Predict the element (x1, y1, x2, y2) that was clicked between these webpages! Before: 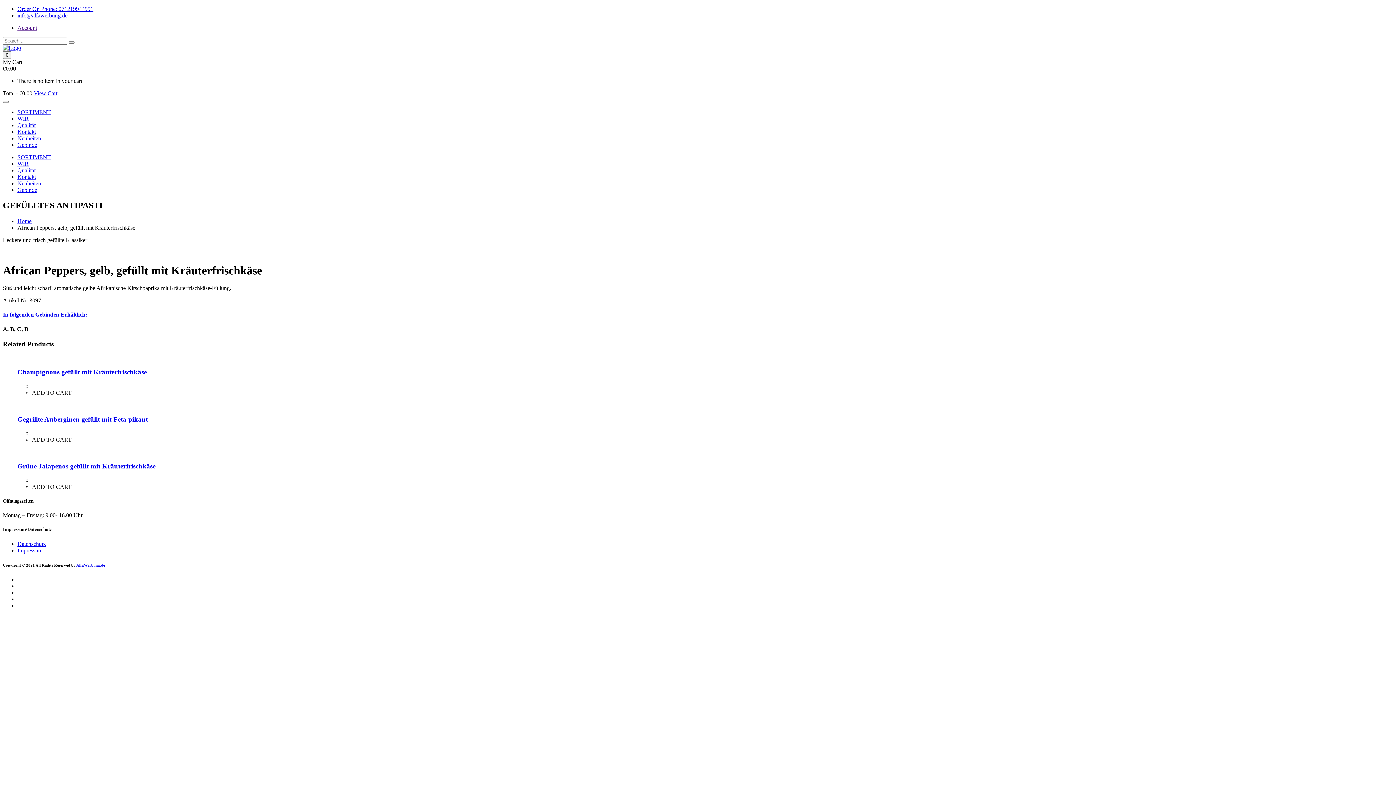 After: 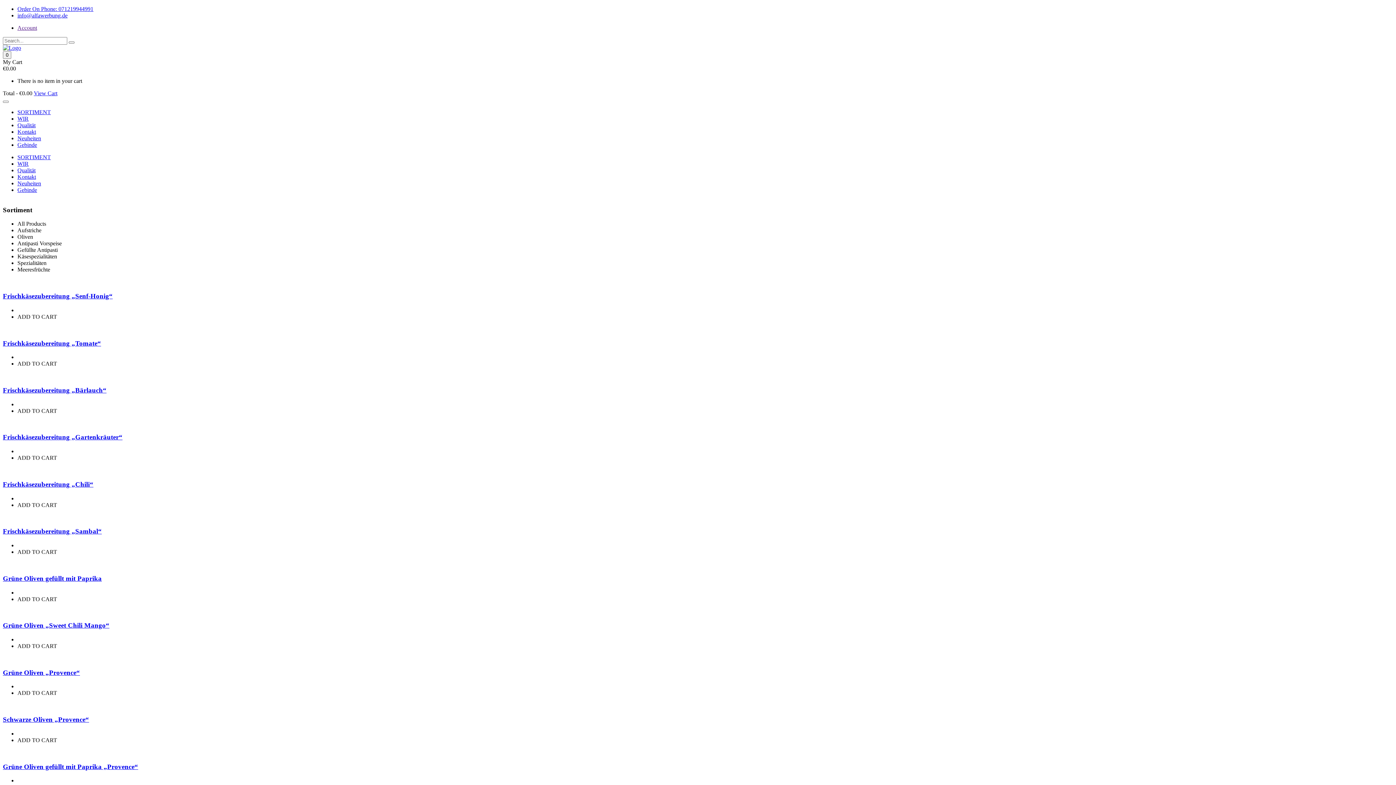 Action: bbox: (17, 154, 50, 160) label: SORTIMENT